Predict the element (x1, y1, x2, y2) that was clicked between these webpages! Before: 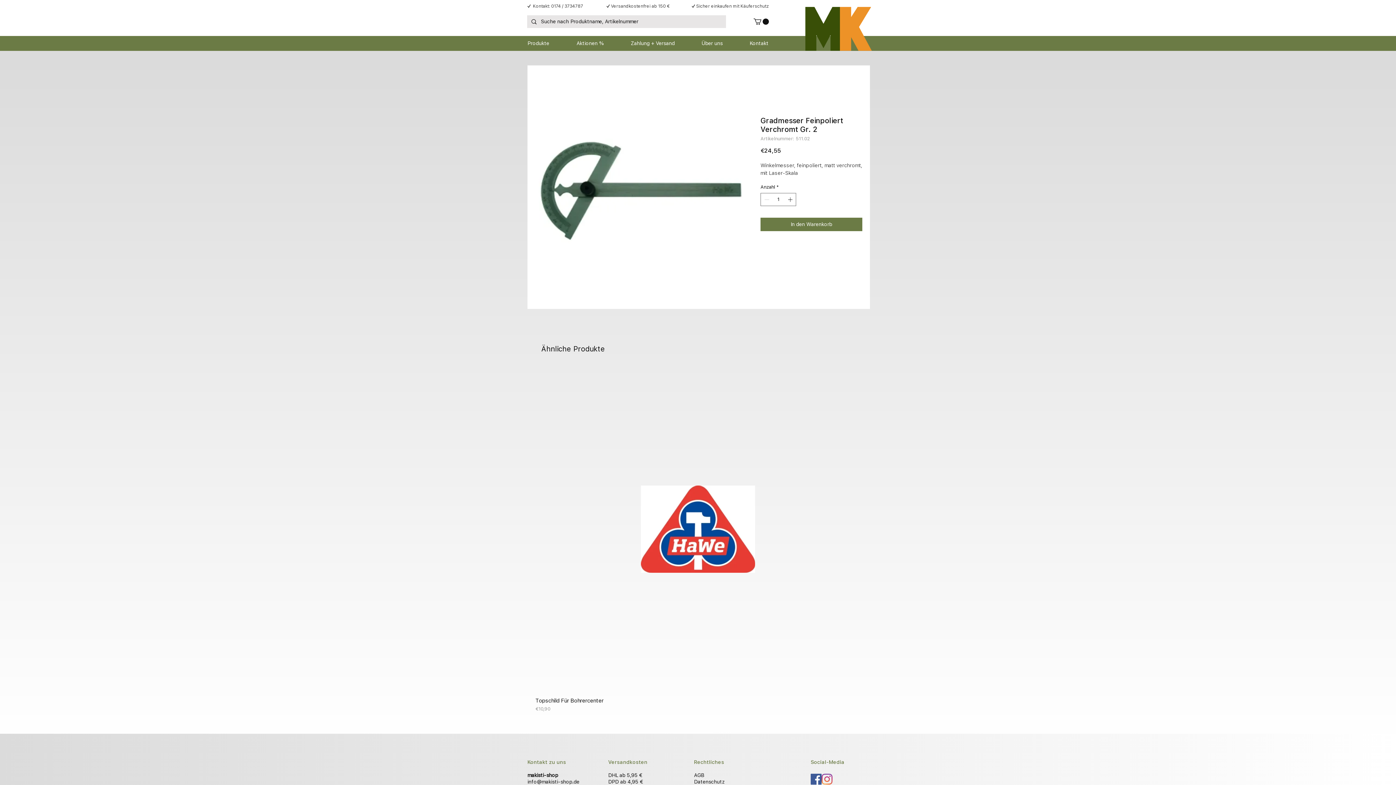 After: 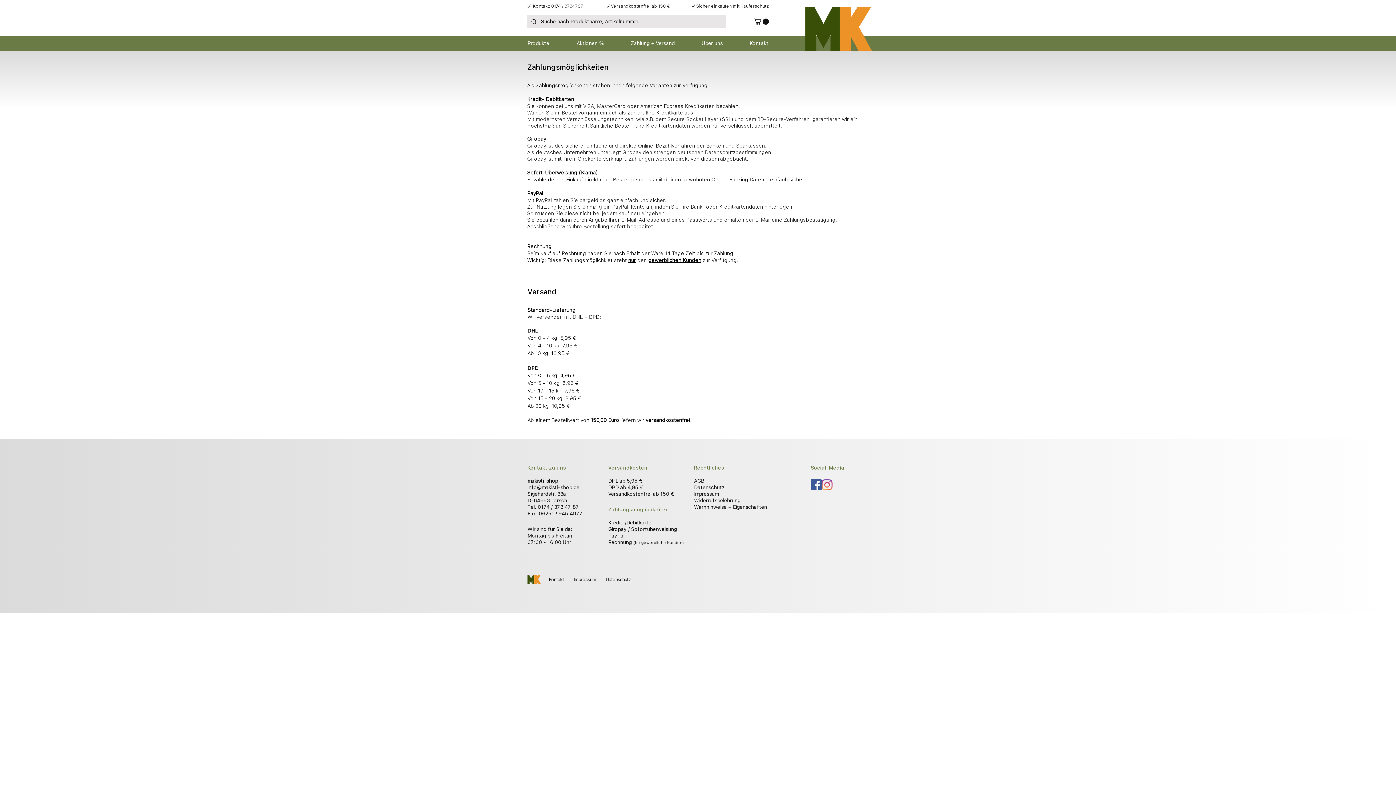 Action: label: Zahlung + Versand bbox: (625, 38, 696, 48)